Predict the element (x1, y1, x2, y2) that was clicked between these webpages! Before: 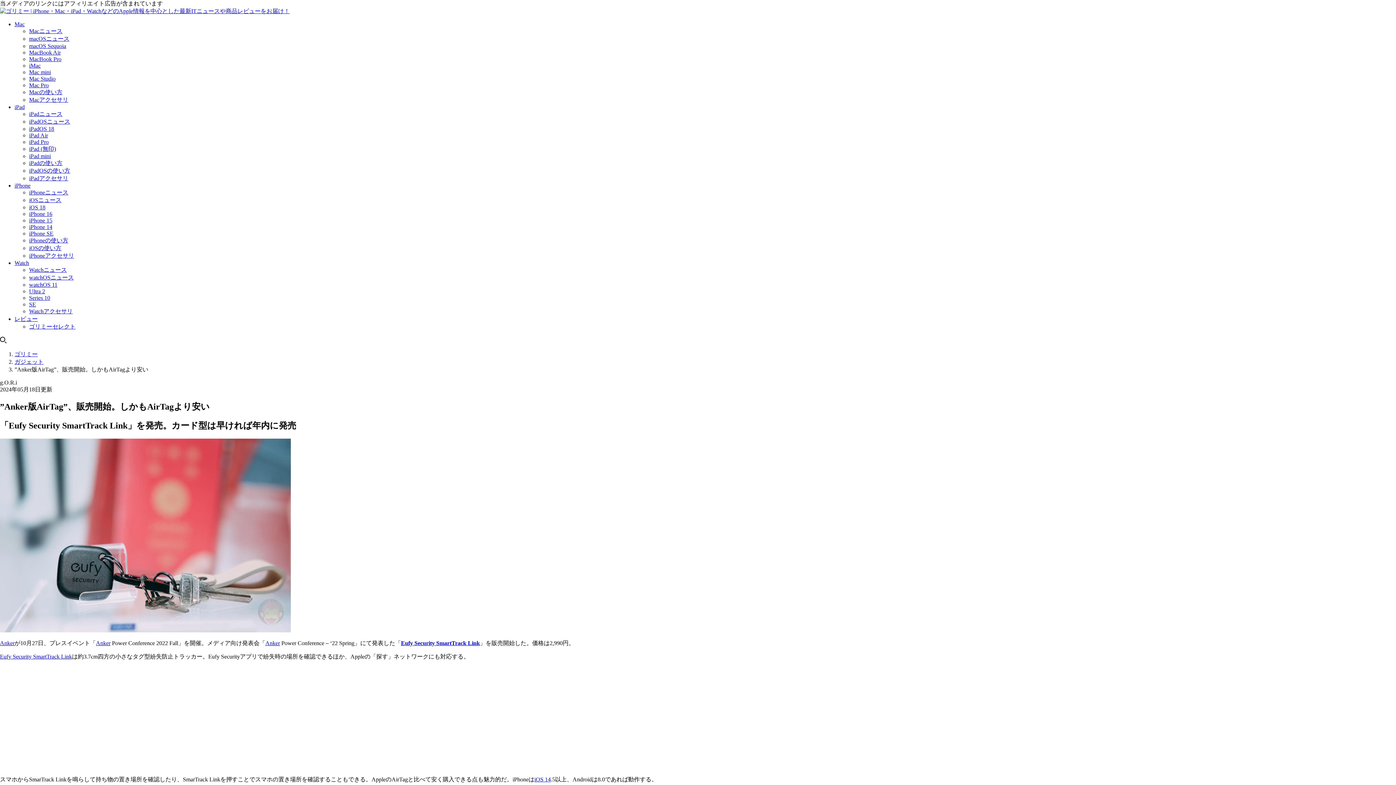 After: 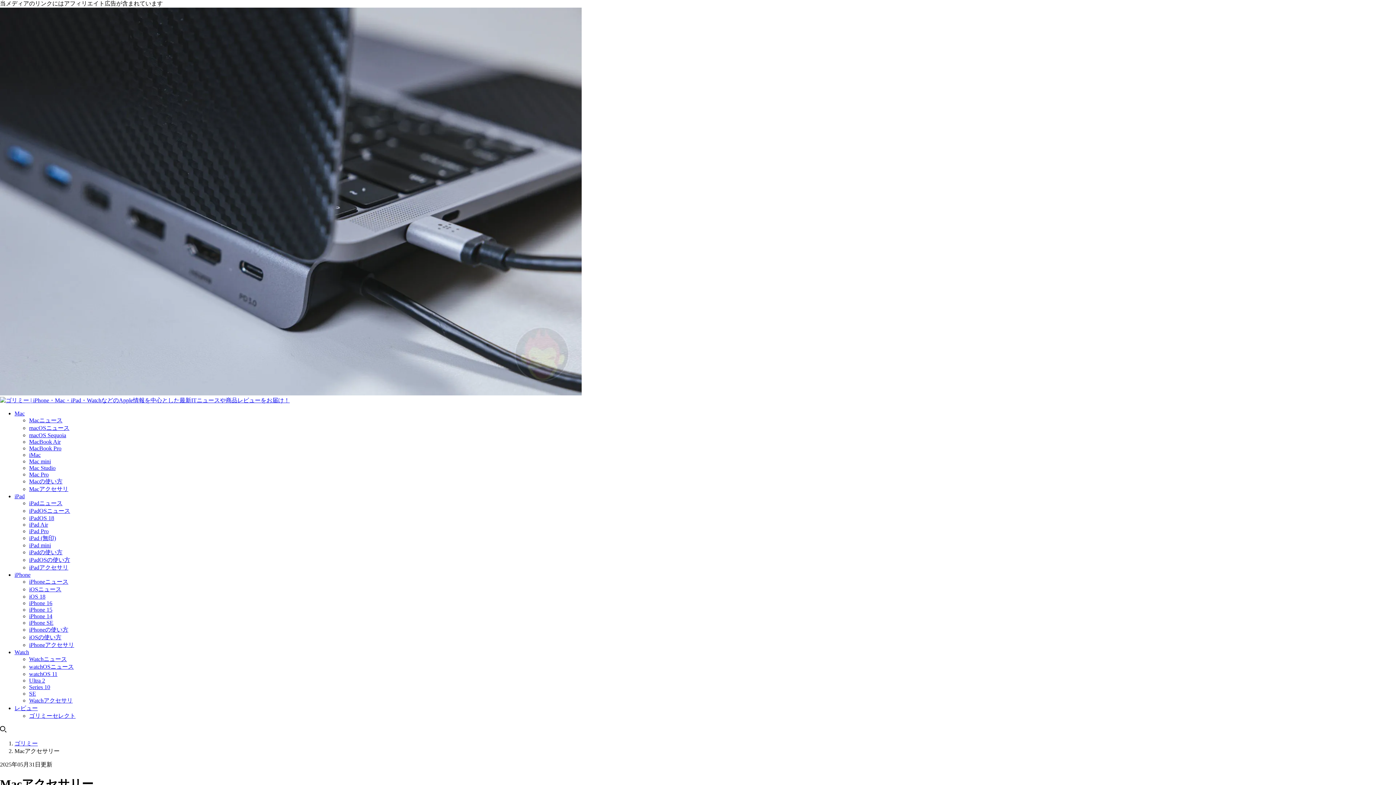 Action: label: Macアクセサリ bbox: (29, 96, 68, 102)